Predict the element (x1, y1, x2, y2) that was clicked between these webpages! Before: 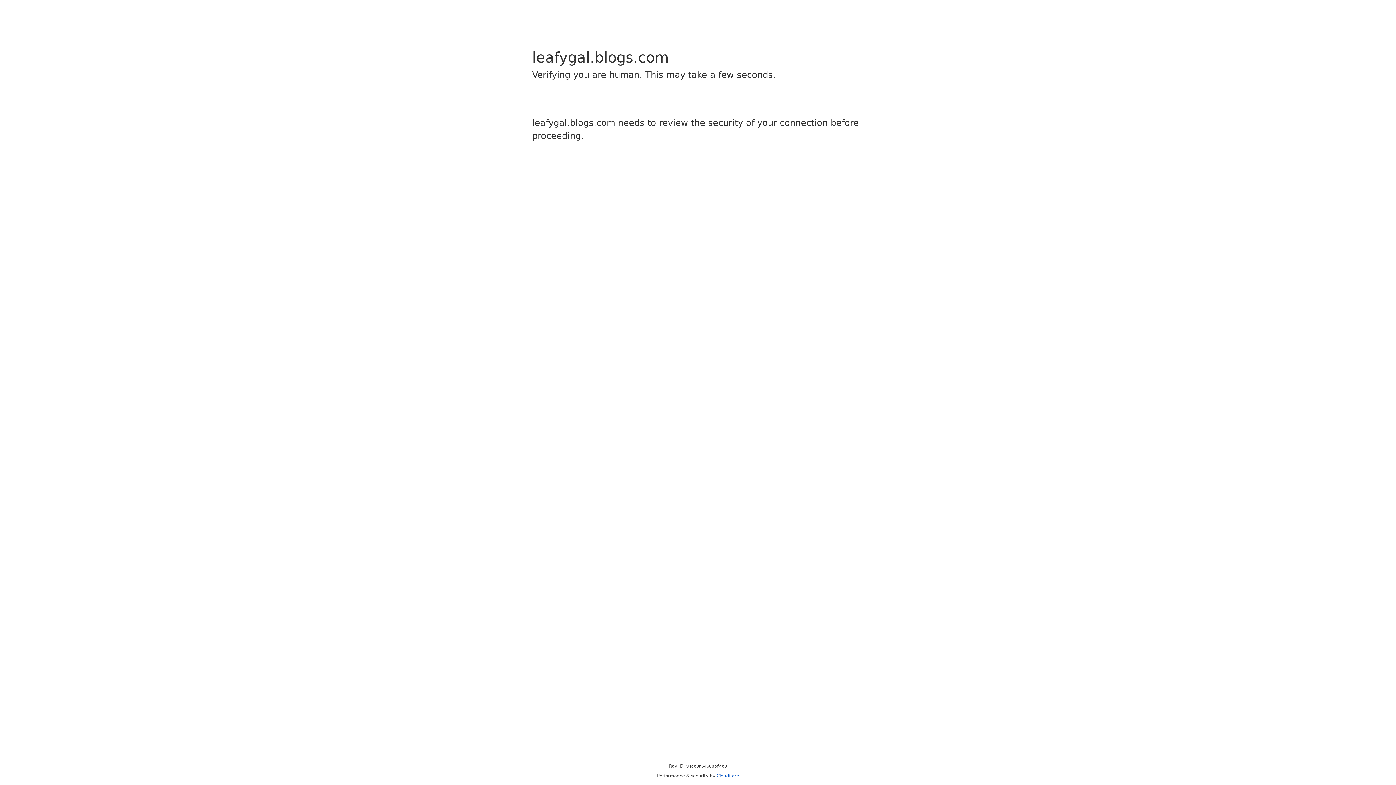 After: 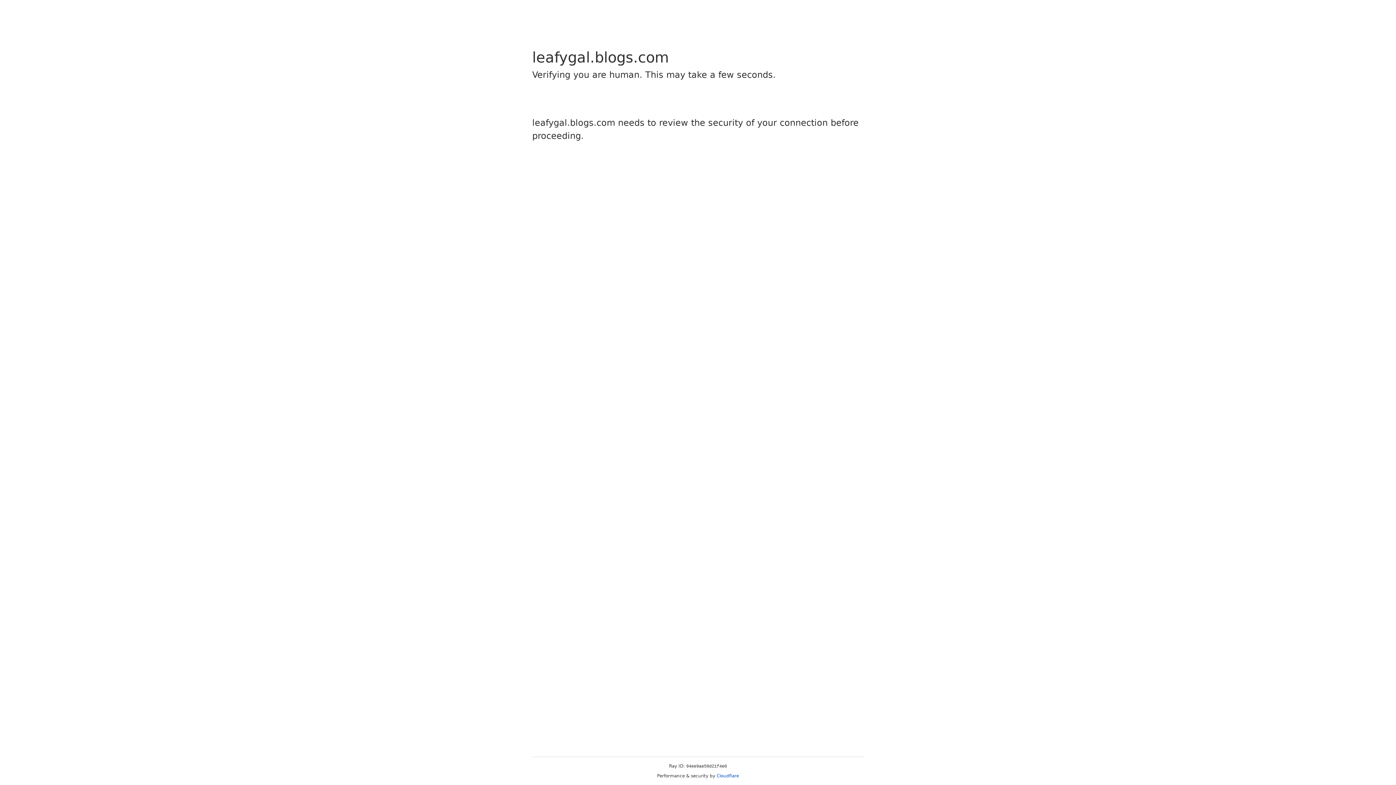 Action: bbox: (716, 773, 739, 778) label: Cloudflare